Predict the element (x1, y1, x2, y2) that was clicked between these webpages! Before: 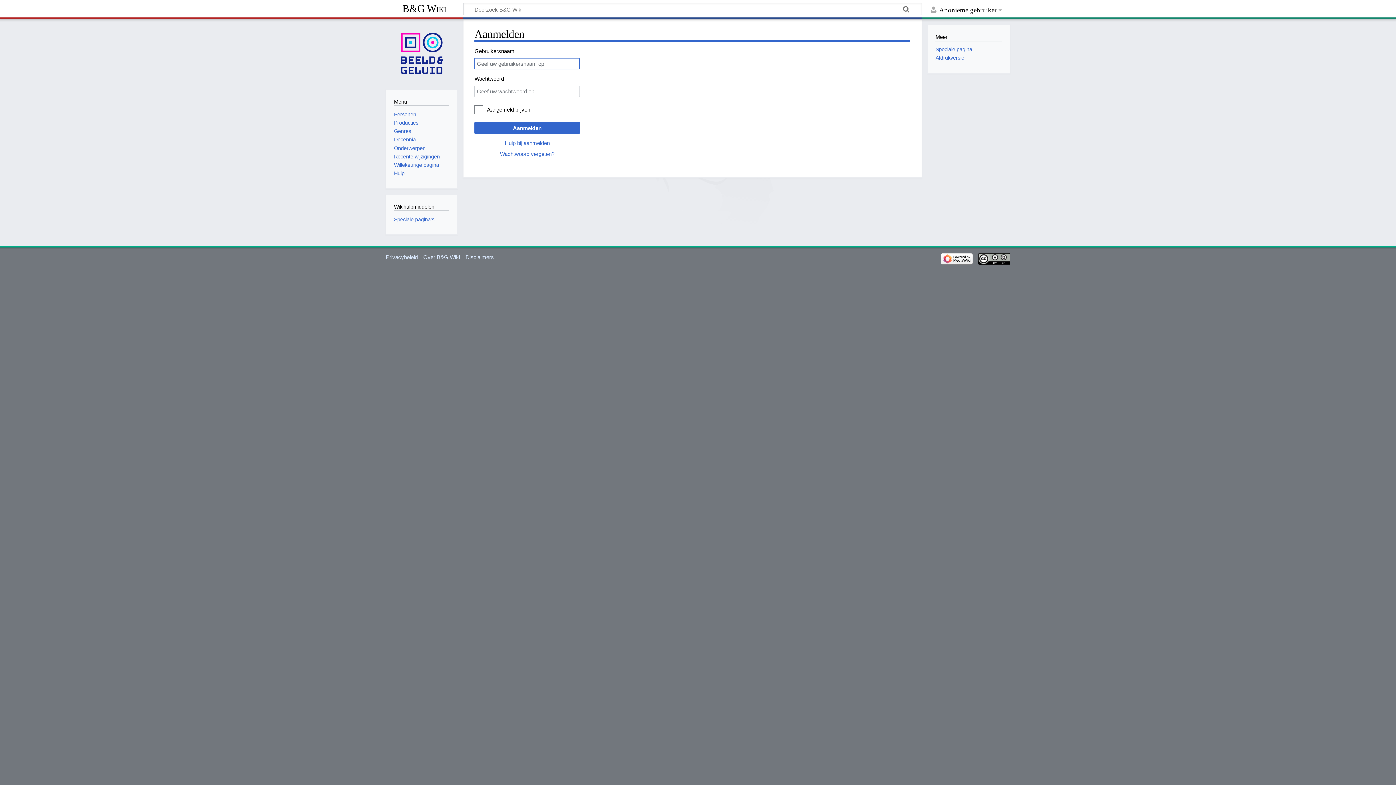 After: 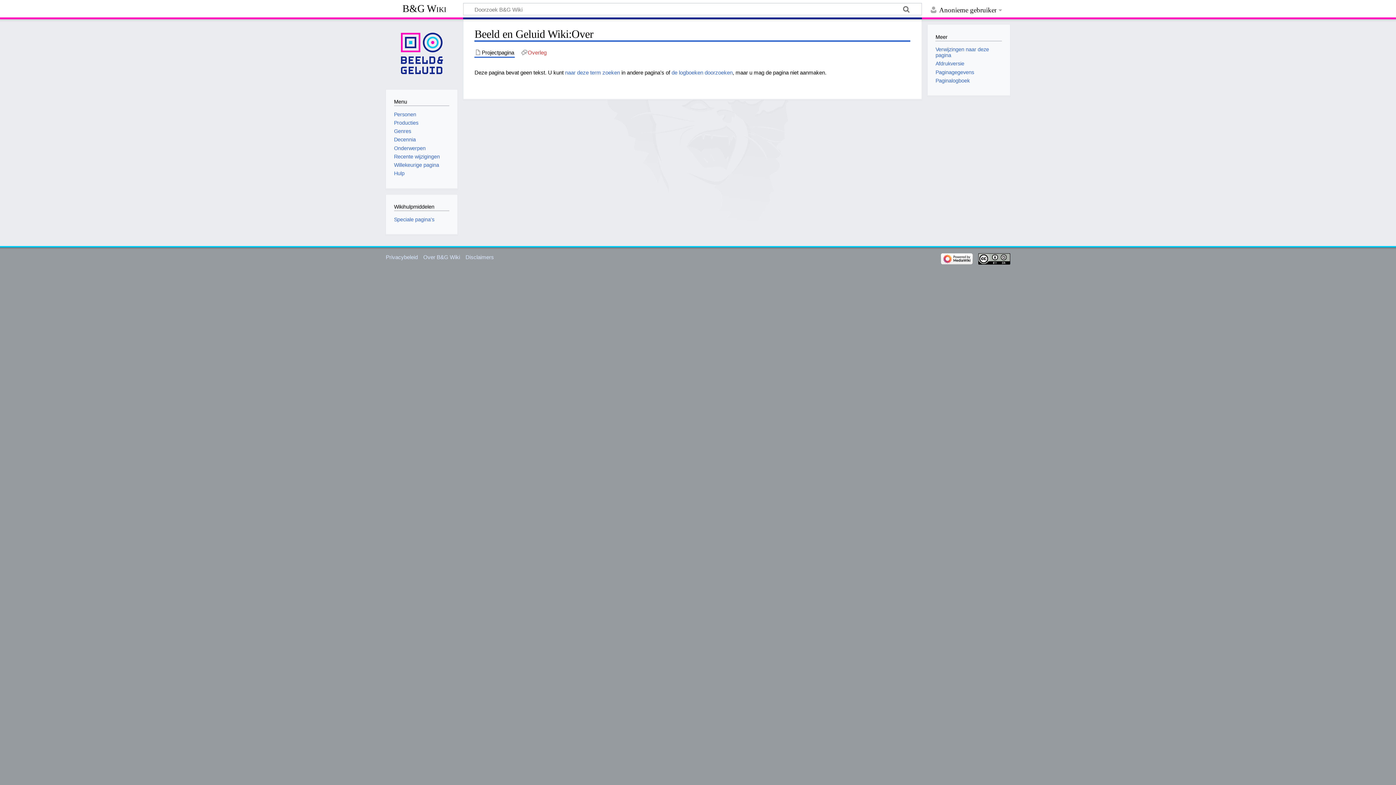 Action: bbox: (423, 254, 460, 260) label: Over B&G Wiki